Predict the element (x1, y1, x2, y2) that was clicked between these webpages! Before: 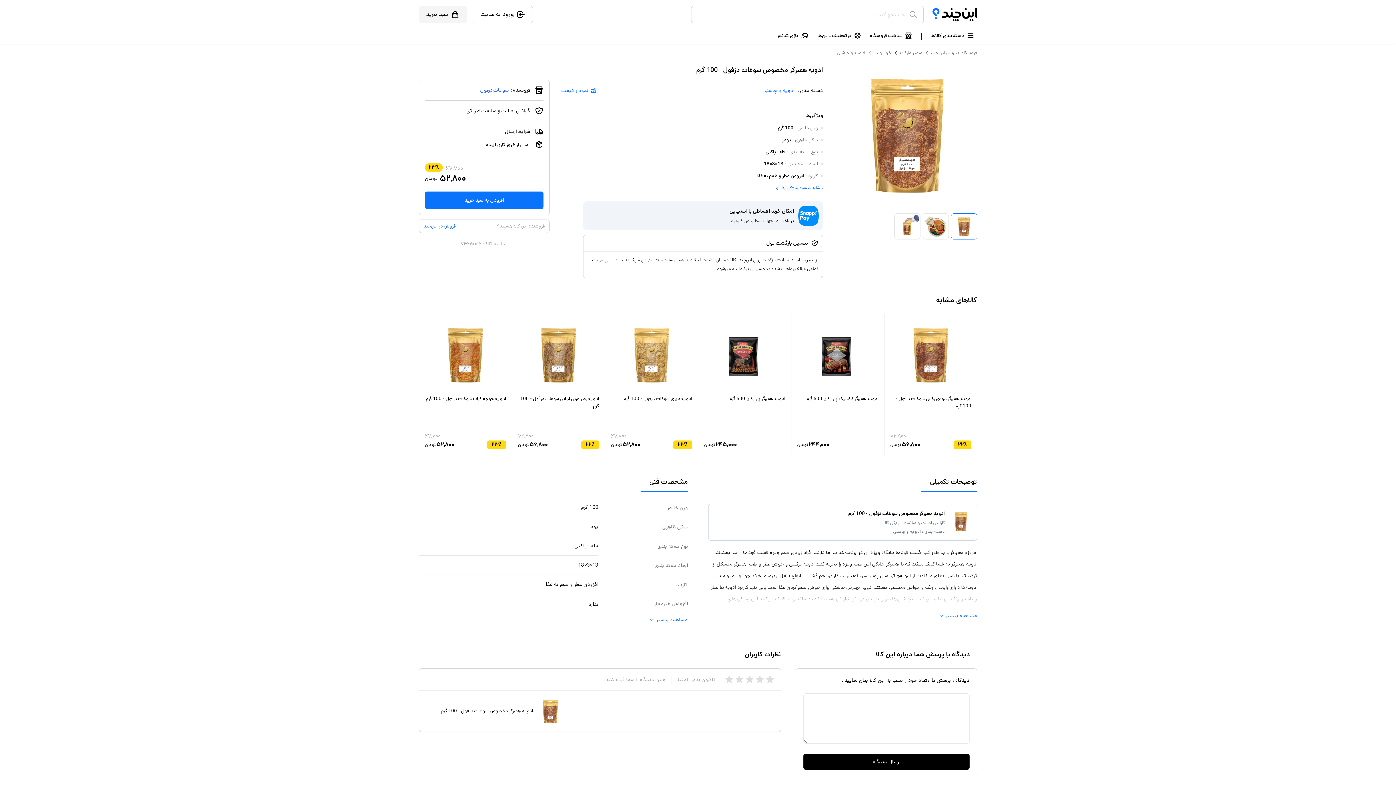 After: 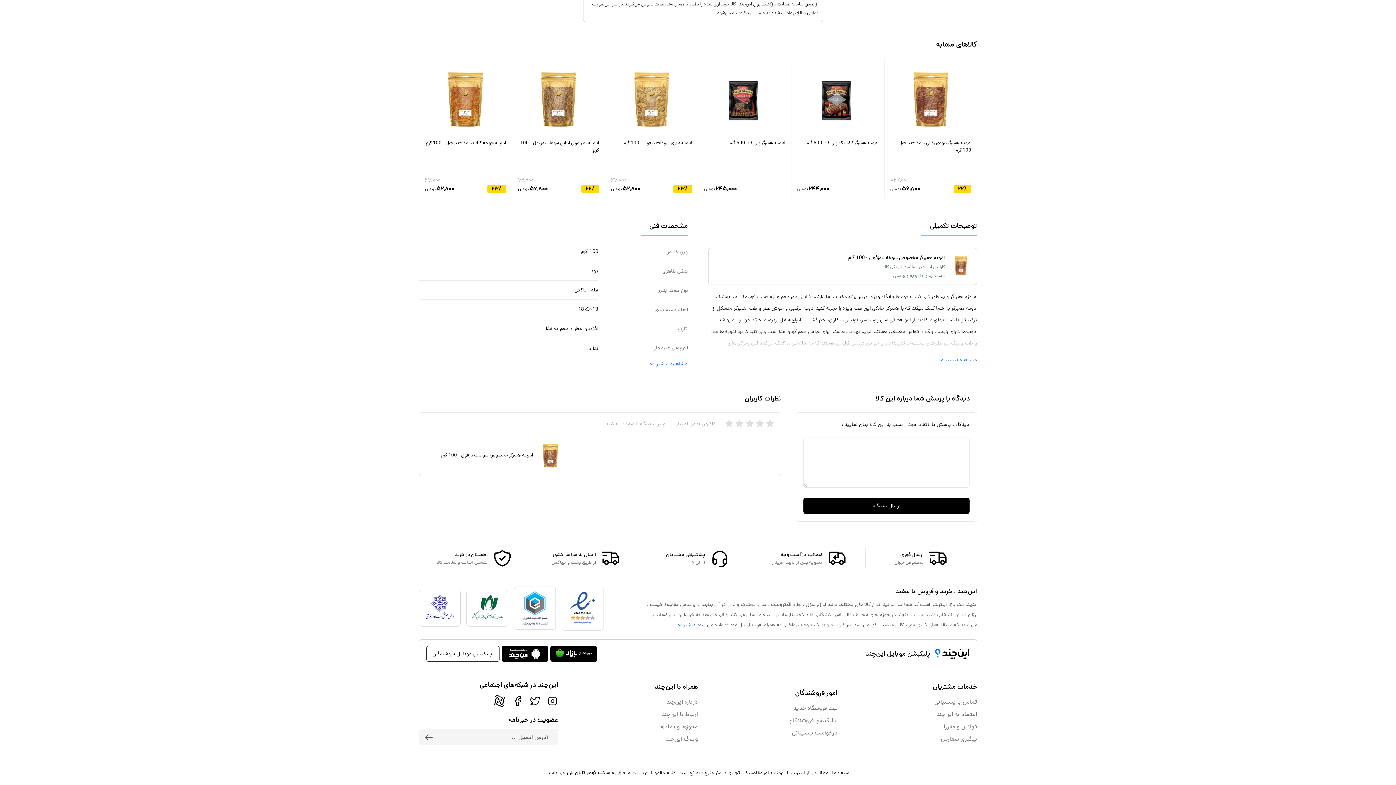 Action: bbox: (518, 670, 551, 704)